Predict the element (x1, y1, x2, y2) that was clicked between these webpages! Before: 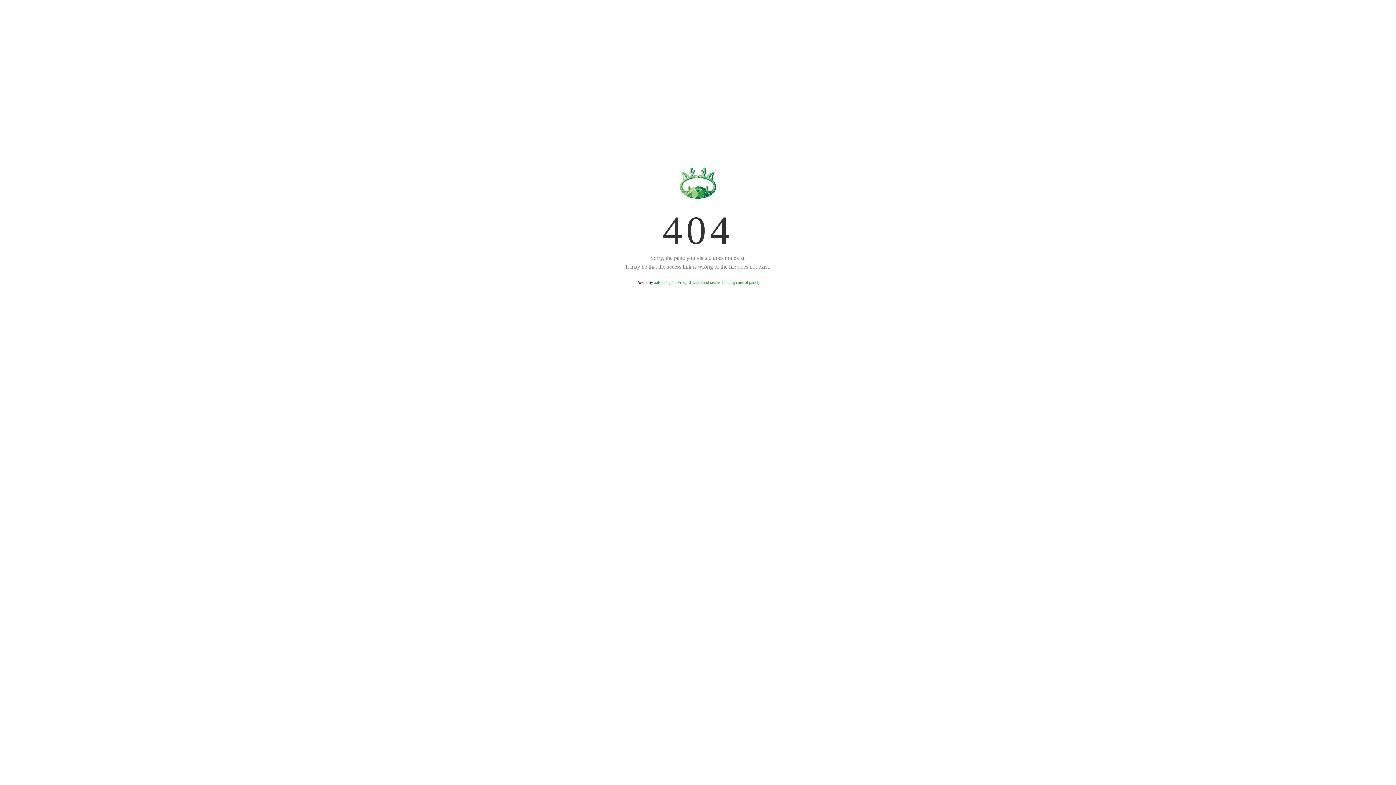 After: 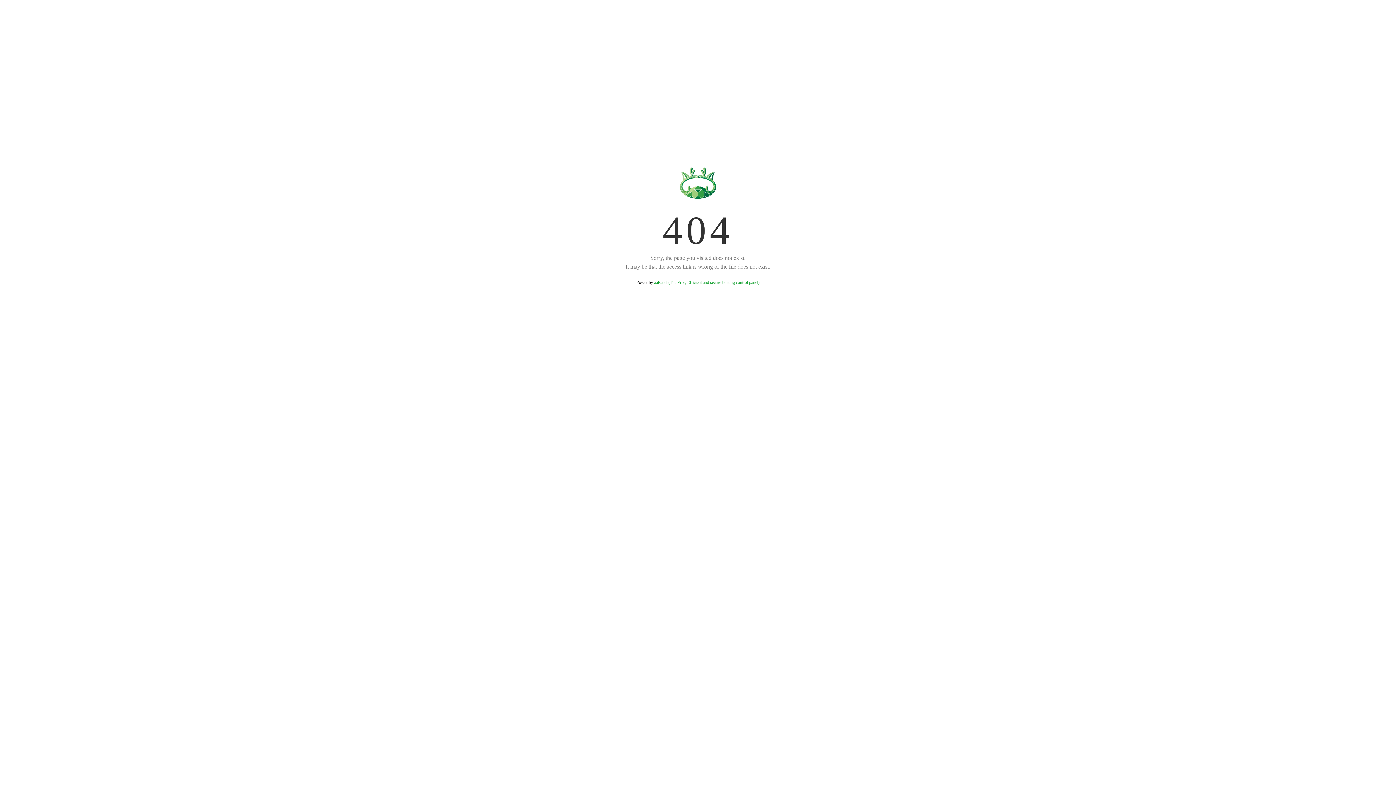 Action: label: aaPanel (The Free, Efficient and secure hosting control panel) bbox: (654, 280, 759, 285)